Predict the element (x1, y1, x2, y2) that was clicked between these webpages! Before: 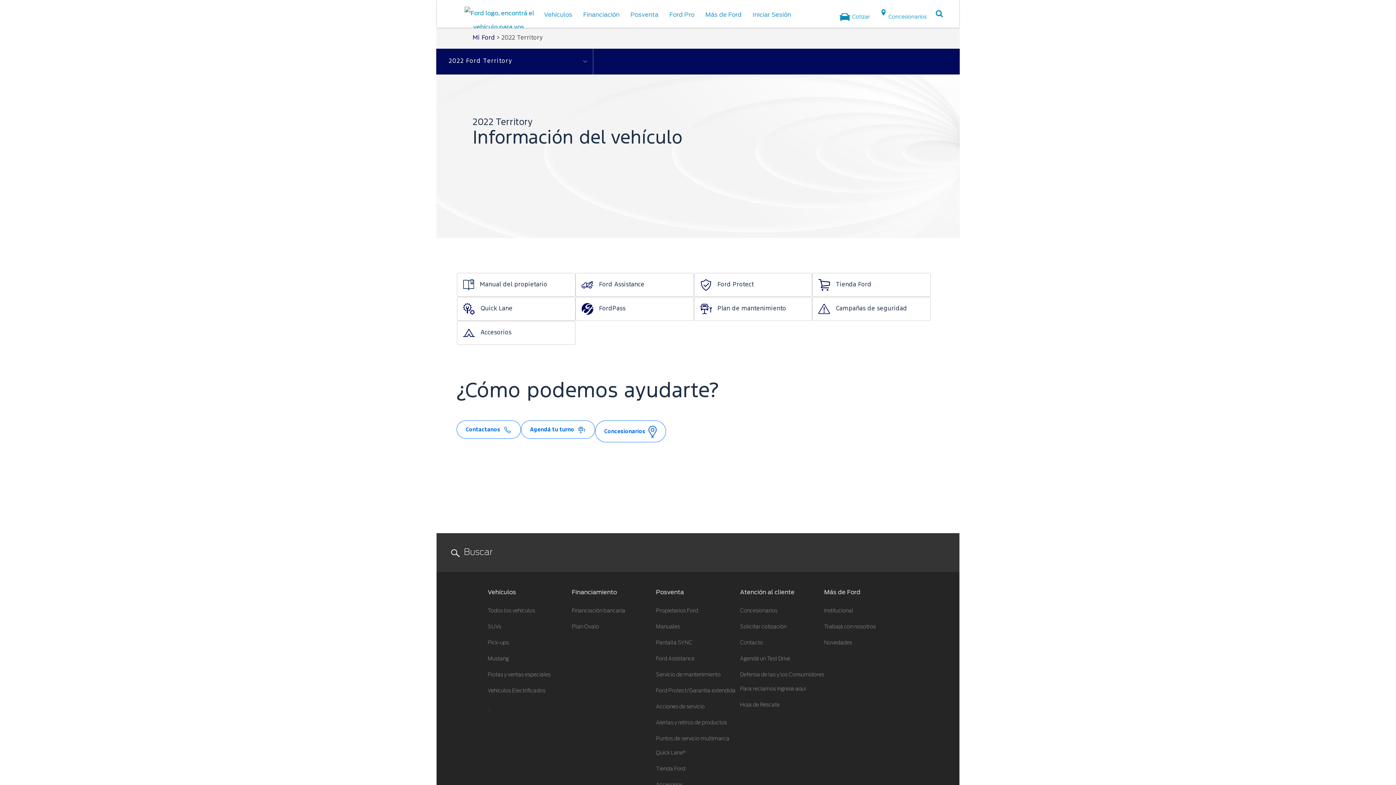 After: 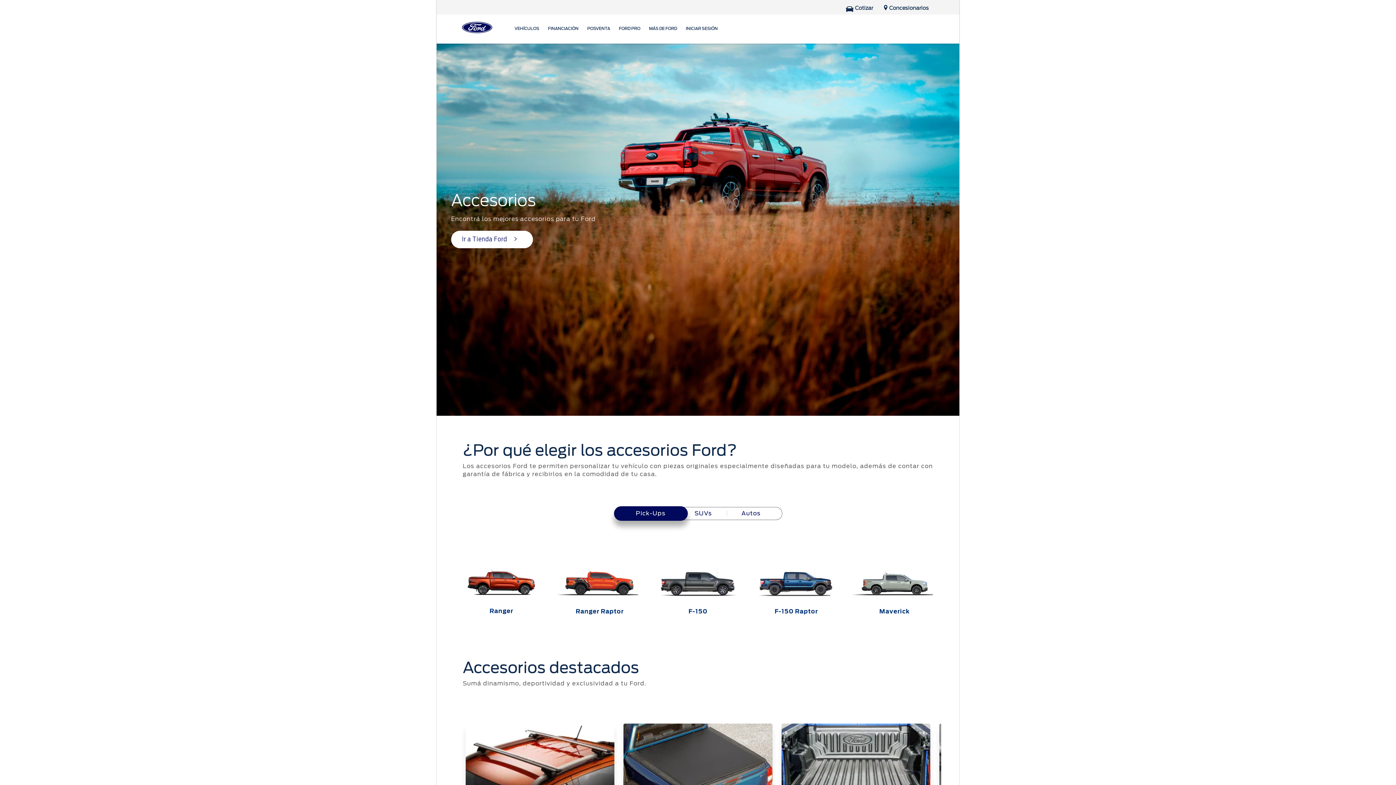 Action: label: Accesorios bbox: (457, 321, 575, 345)